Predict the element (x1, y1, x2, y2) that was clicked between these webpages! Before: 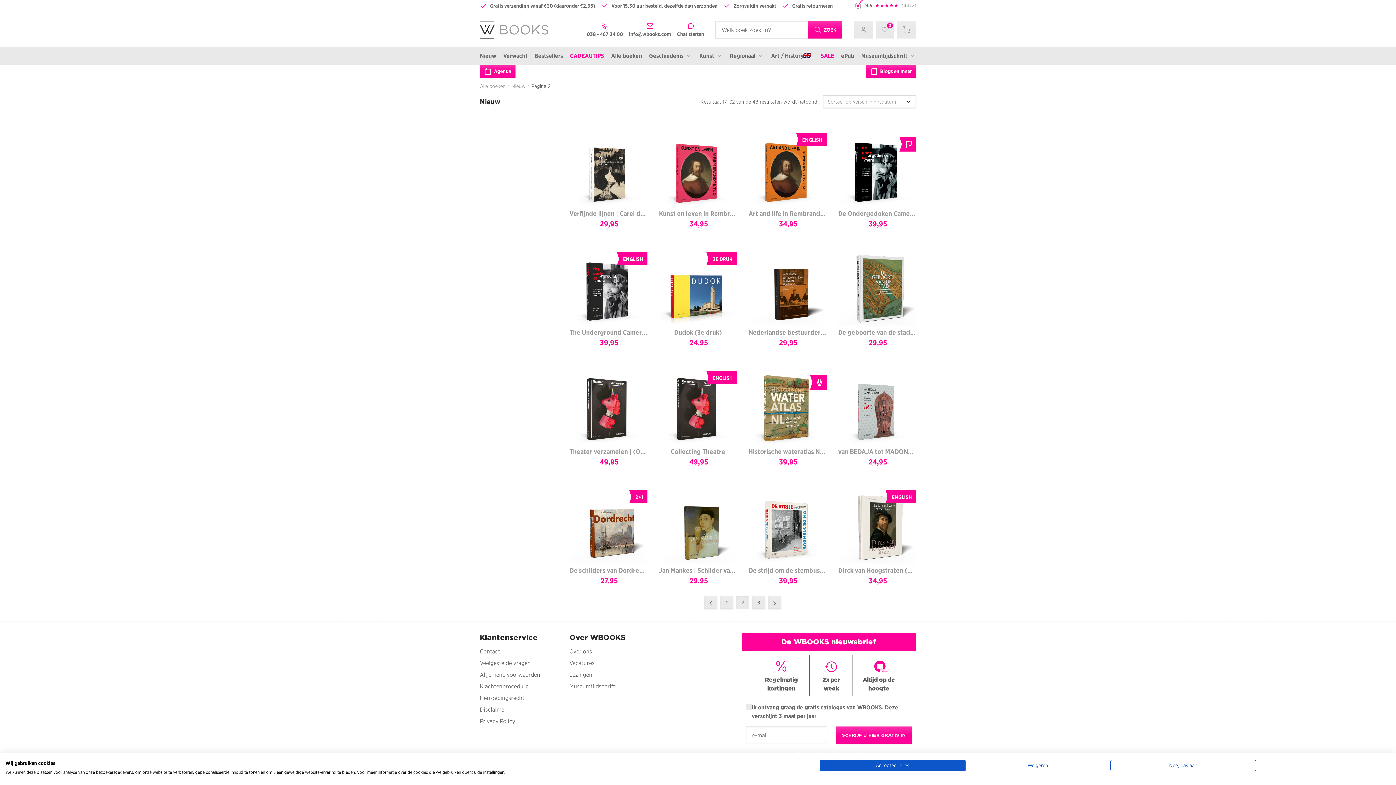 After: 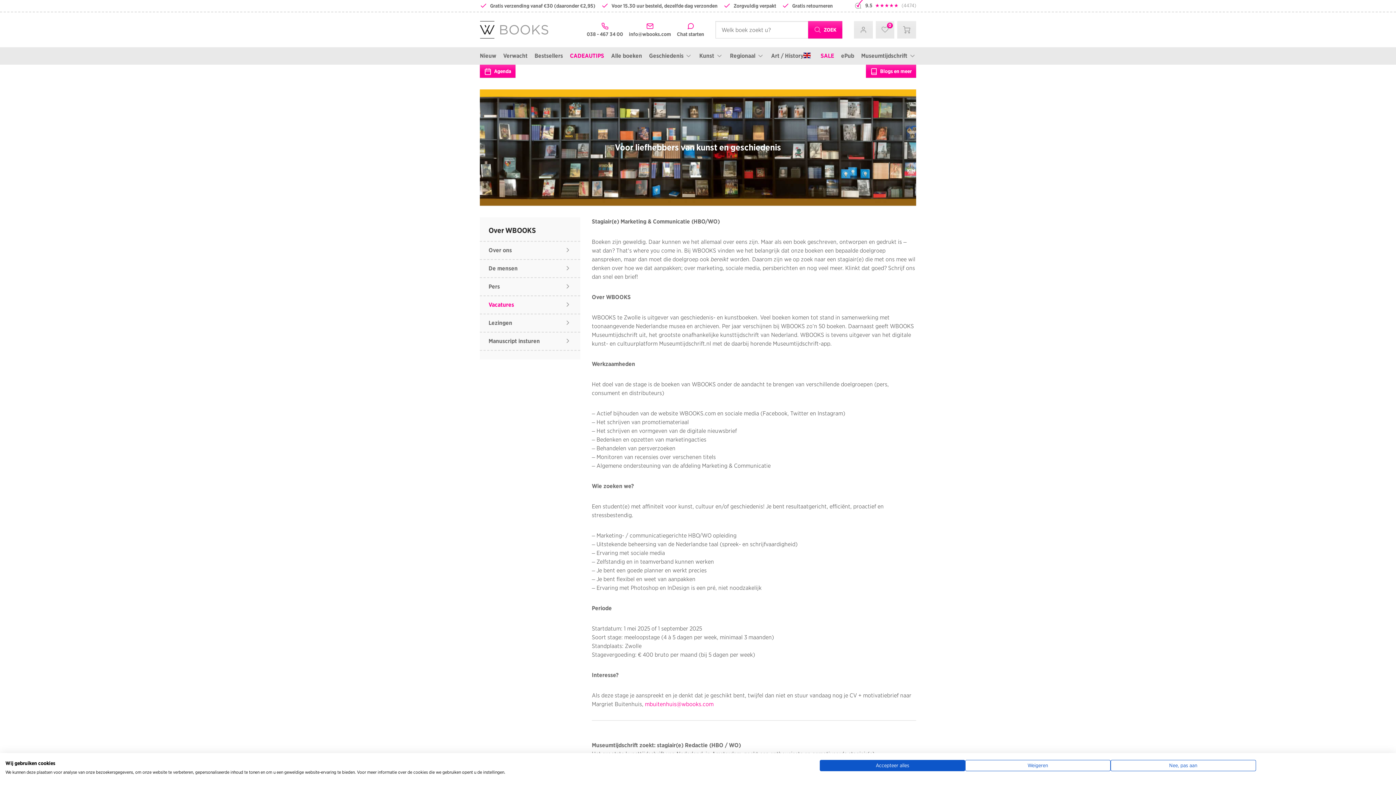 Action: label: Vacatures bbox: (569, 660, 647, 667)